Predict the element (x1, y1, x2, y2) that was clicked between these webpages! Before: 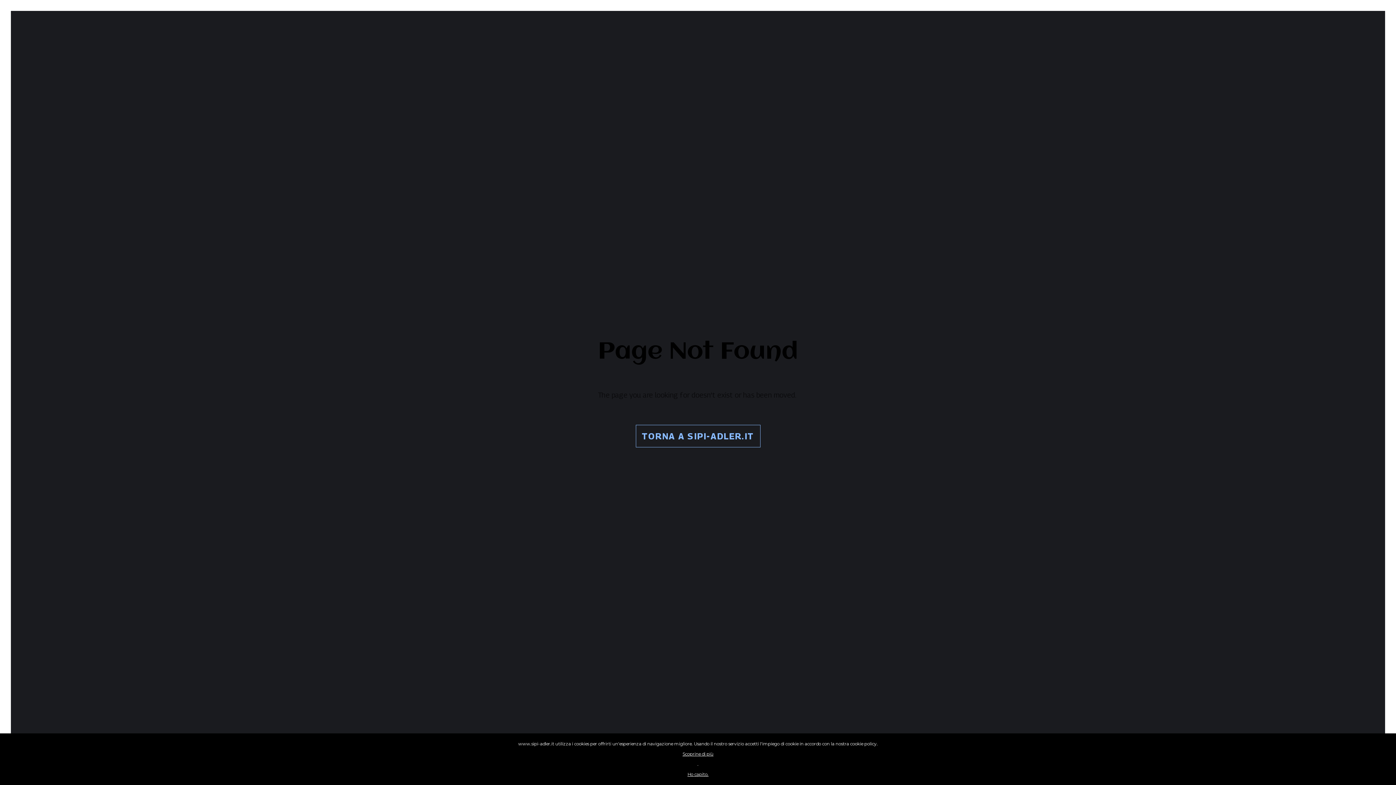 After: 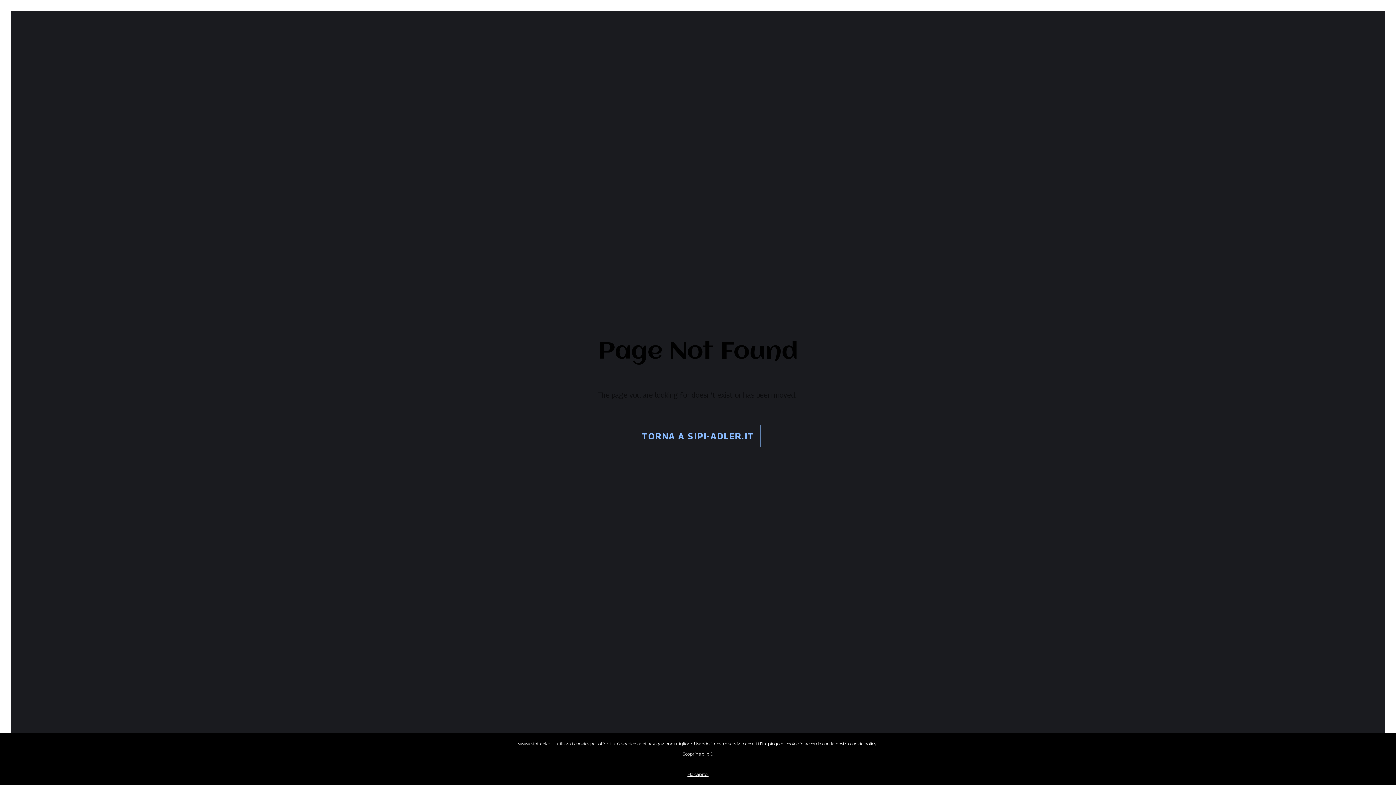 Action: label: Scoprine di più bbox: (0, 749, 1396, 759)